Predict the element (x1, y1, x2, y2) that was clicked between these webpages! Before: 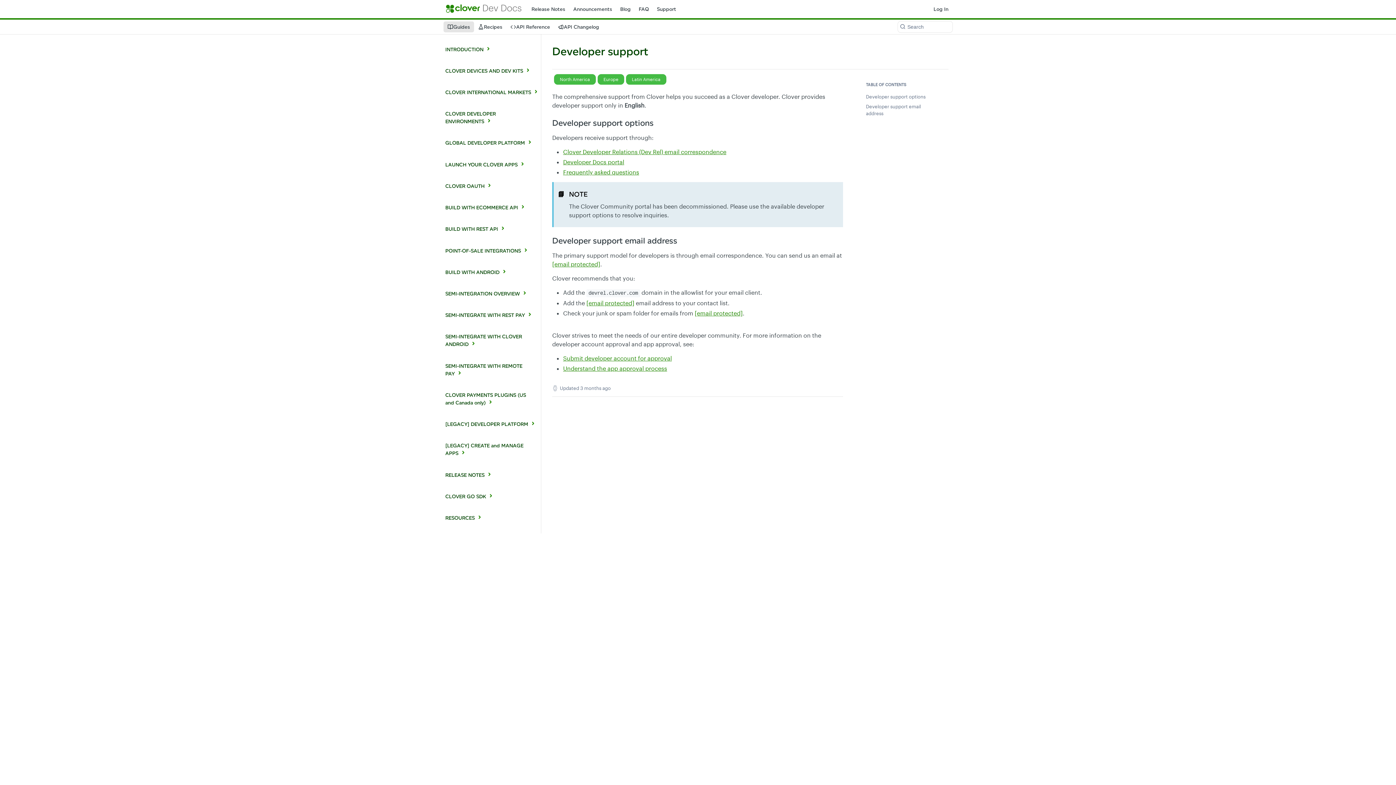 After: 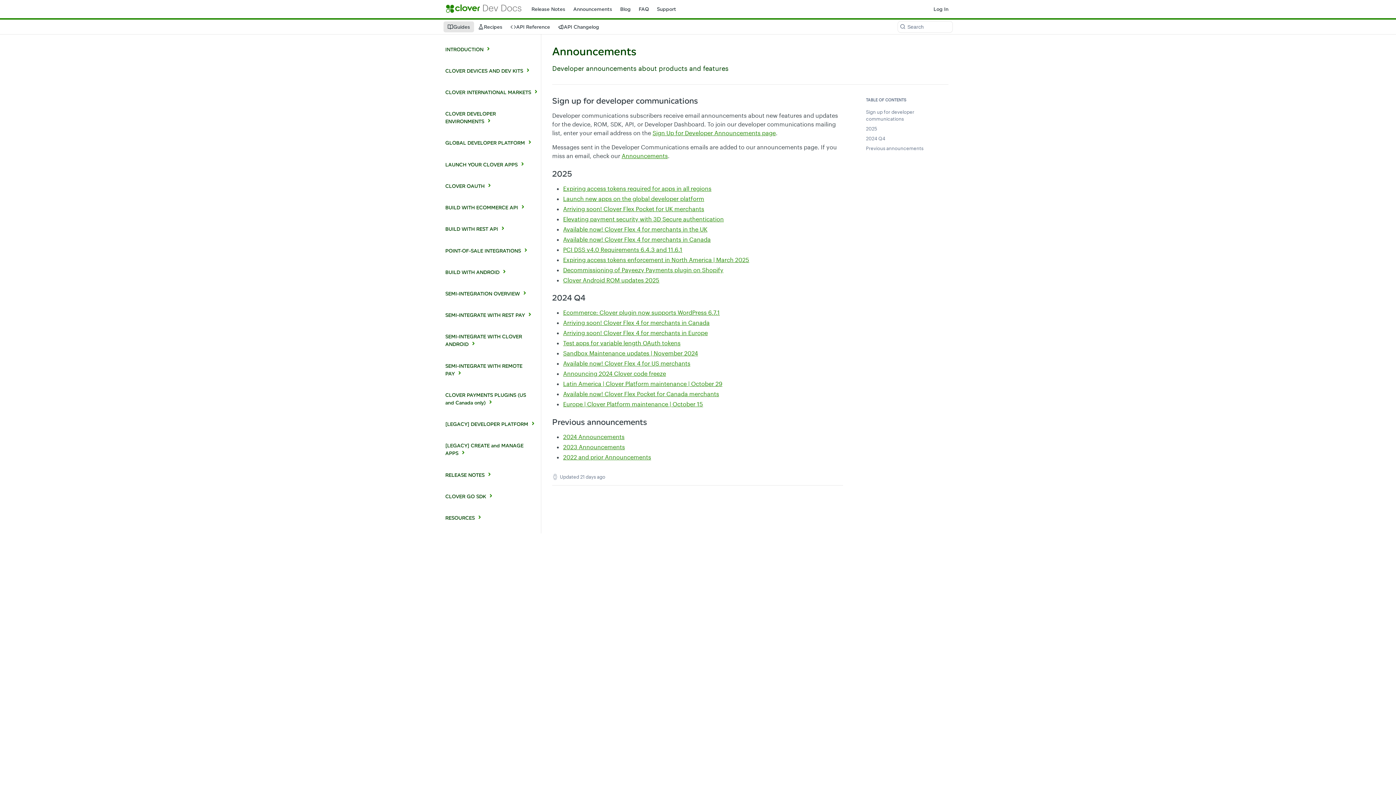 Action: label: Announcements bbox: (571, 3, 620, 14)